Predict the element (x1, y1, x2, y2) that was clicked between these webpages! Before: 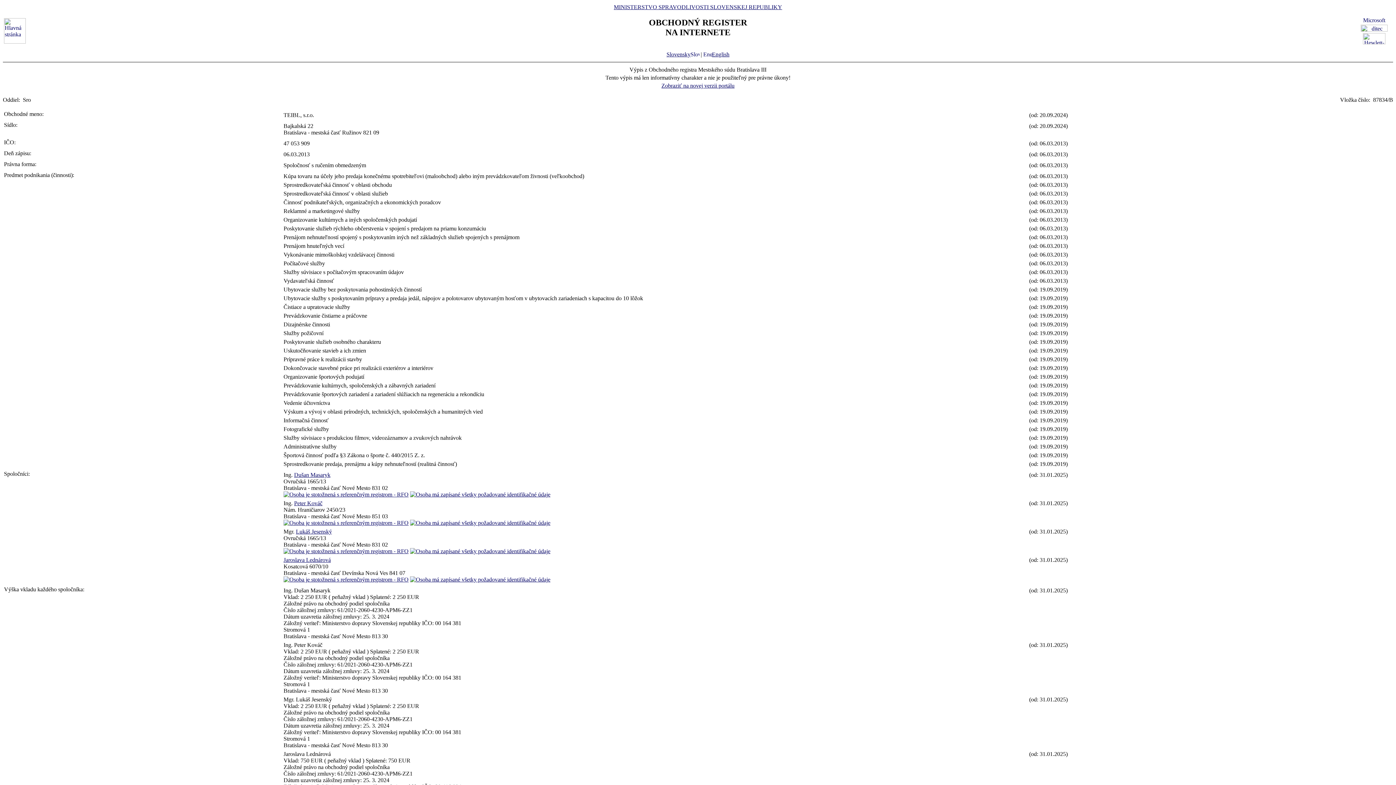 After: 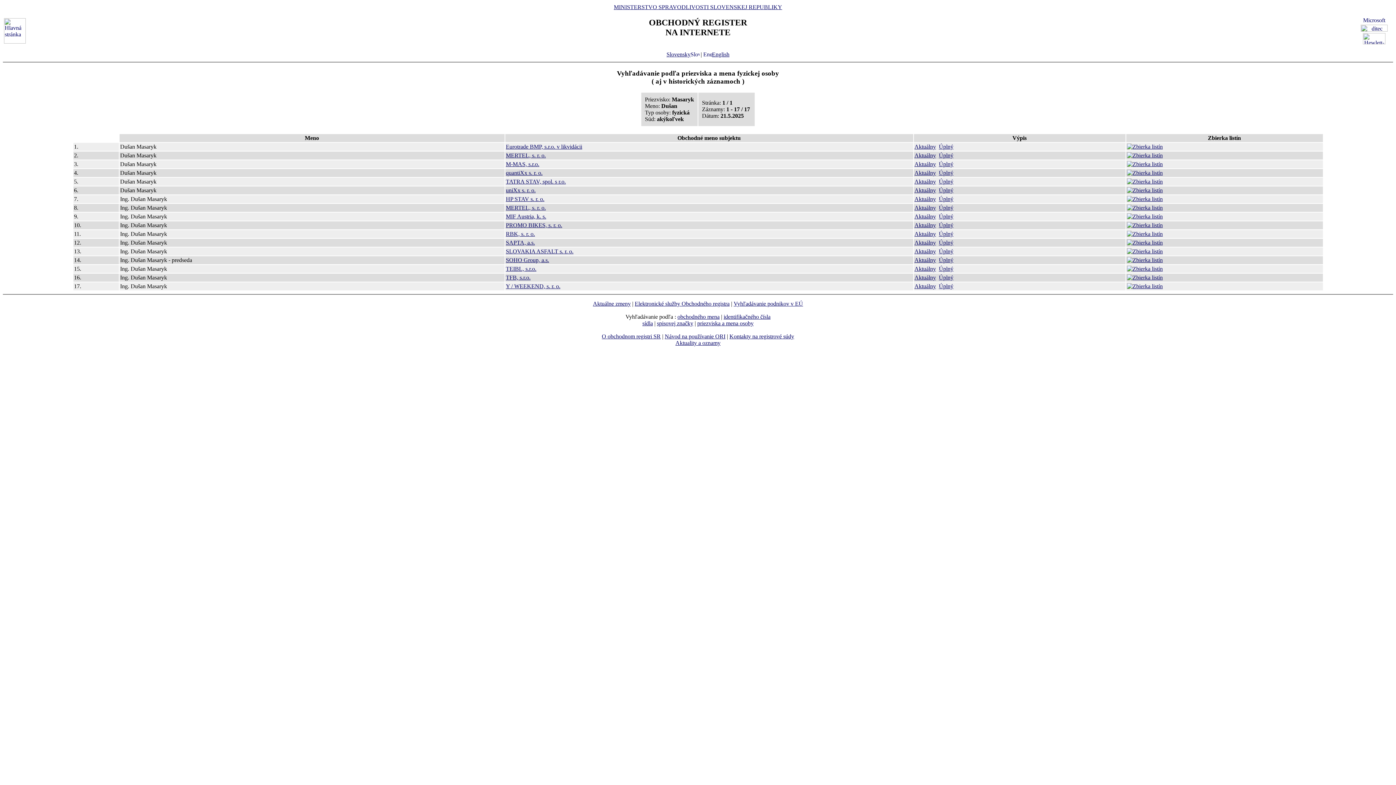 Action: bbox: (294, 472, 330, 478) label: Dušan Masaryk